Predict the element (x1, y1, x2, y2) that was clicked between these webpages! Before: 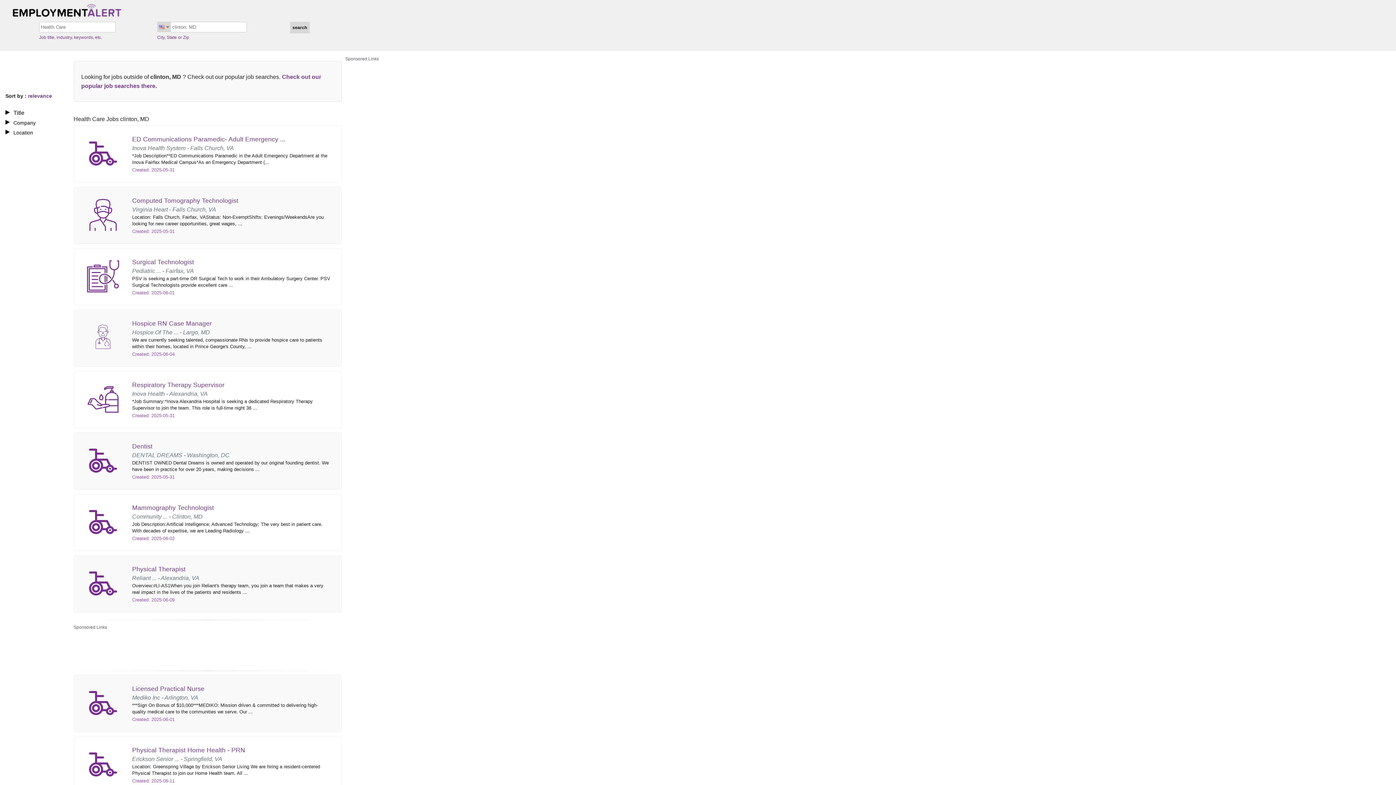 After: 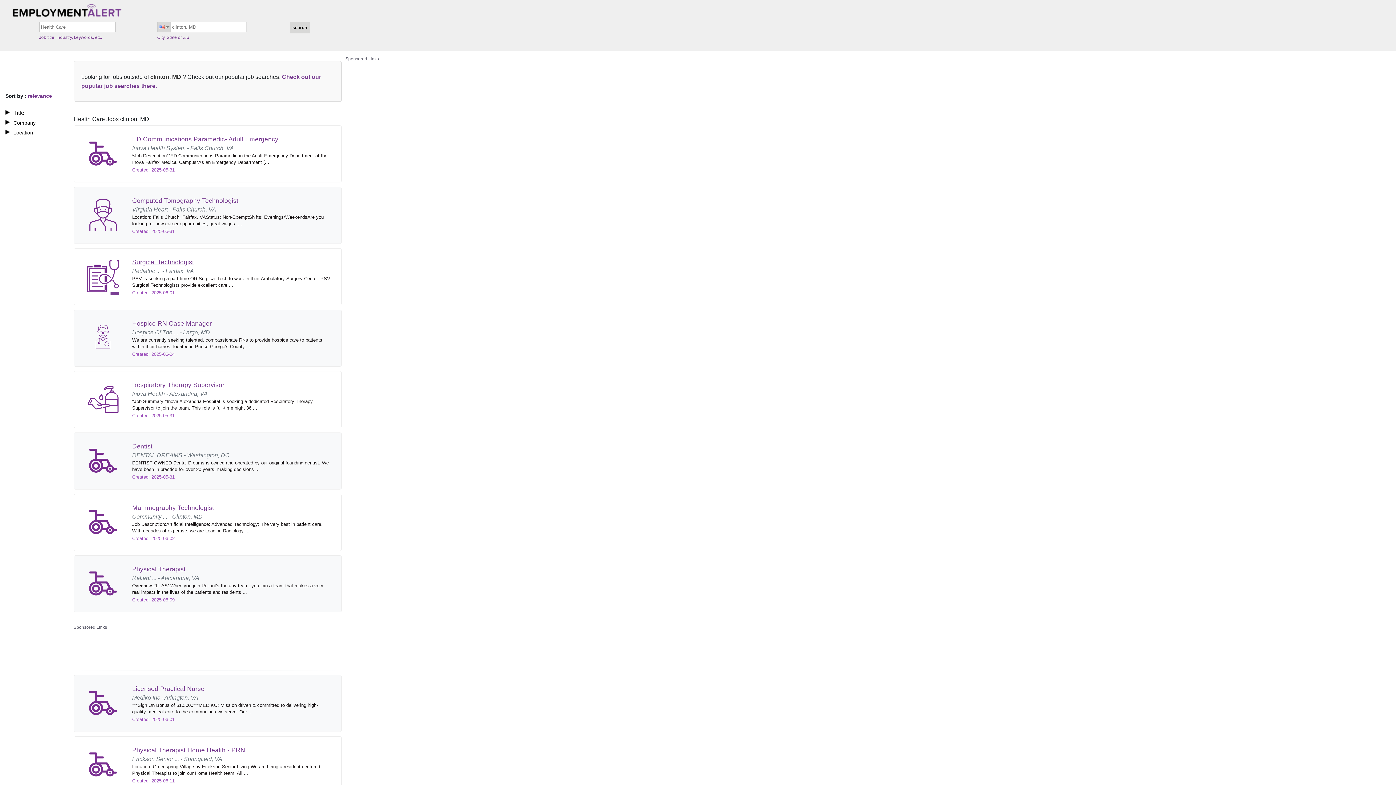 Action: label: 	
Surgical Technologist
Pediatric ... - Fairfax, VA

PSV is seeking a part-time OR Surgical Tech to work in their Ambulatory Surgery Center. PSV Surgical Technologists provide excellent care ...

Created: 2025-06-01 bbox: (73, 248, 341, 310)